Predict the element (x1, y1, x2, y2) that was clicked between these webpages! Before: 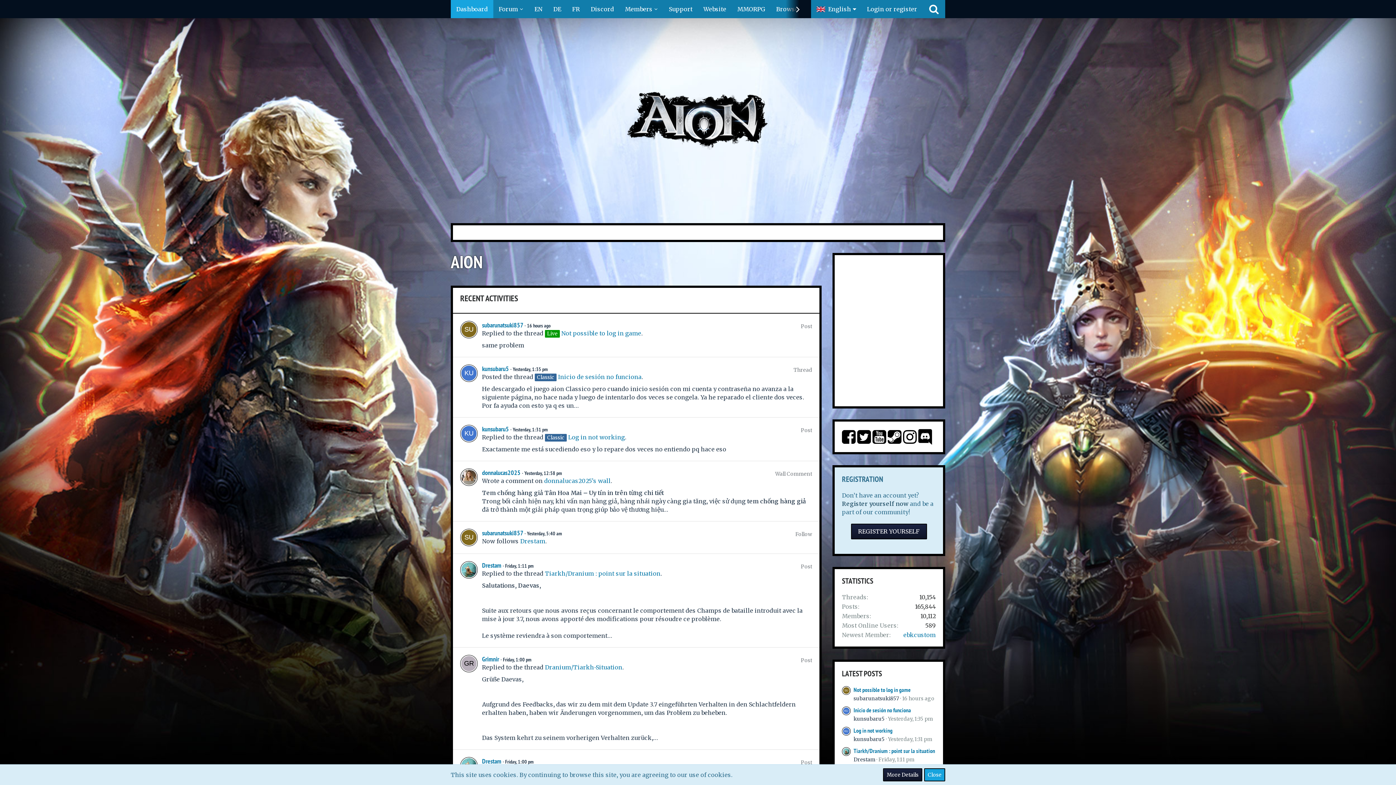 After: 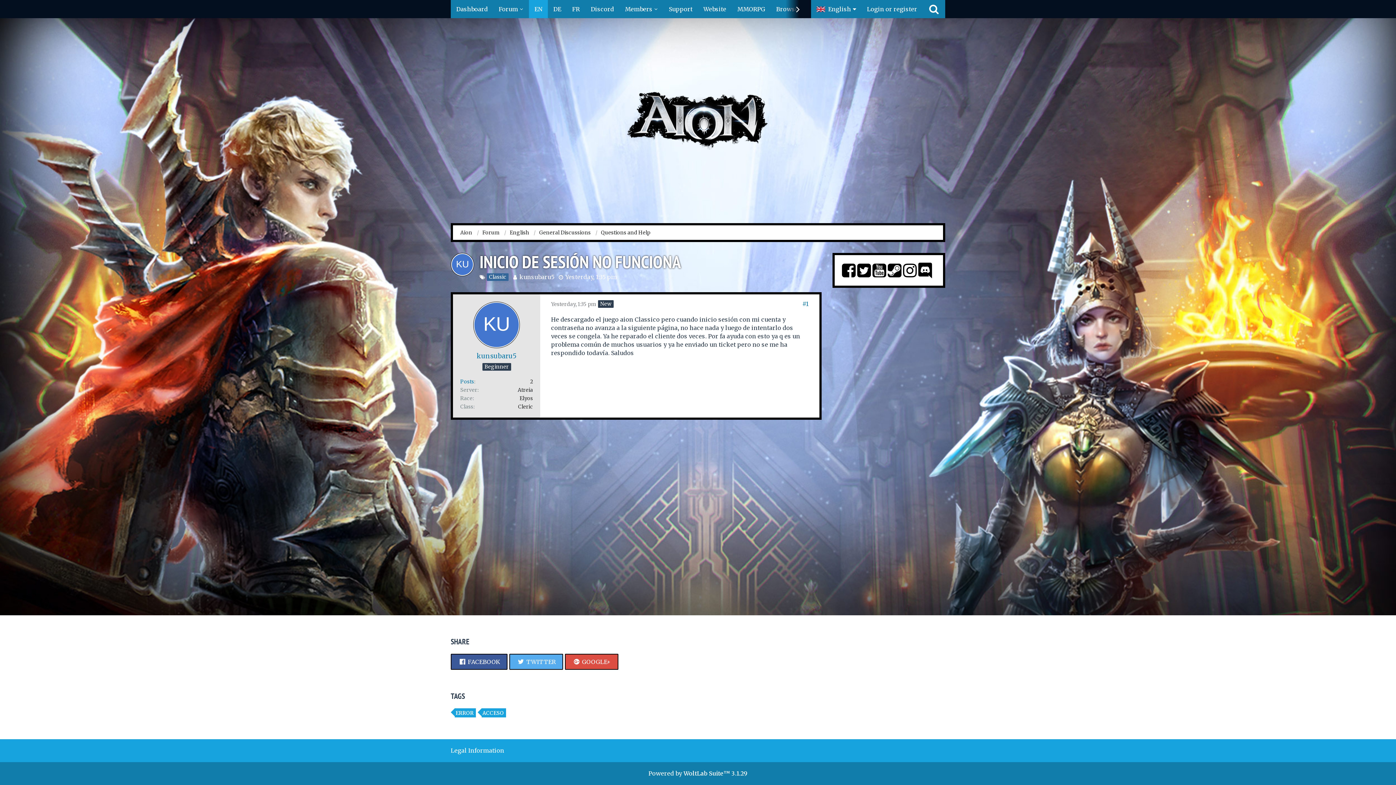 Action: bbox: (558, 373, 641, 380) label: Inicio de sesión no funciona